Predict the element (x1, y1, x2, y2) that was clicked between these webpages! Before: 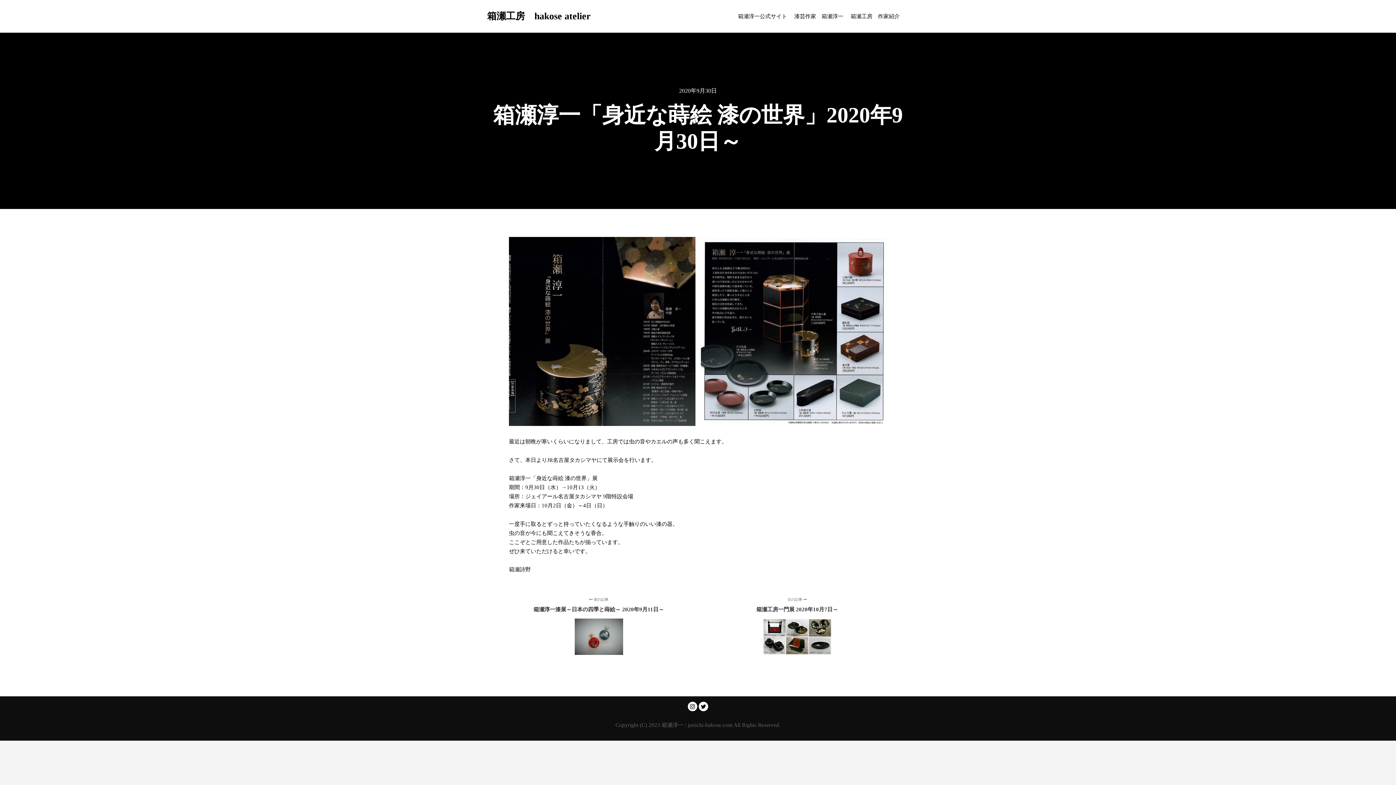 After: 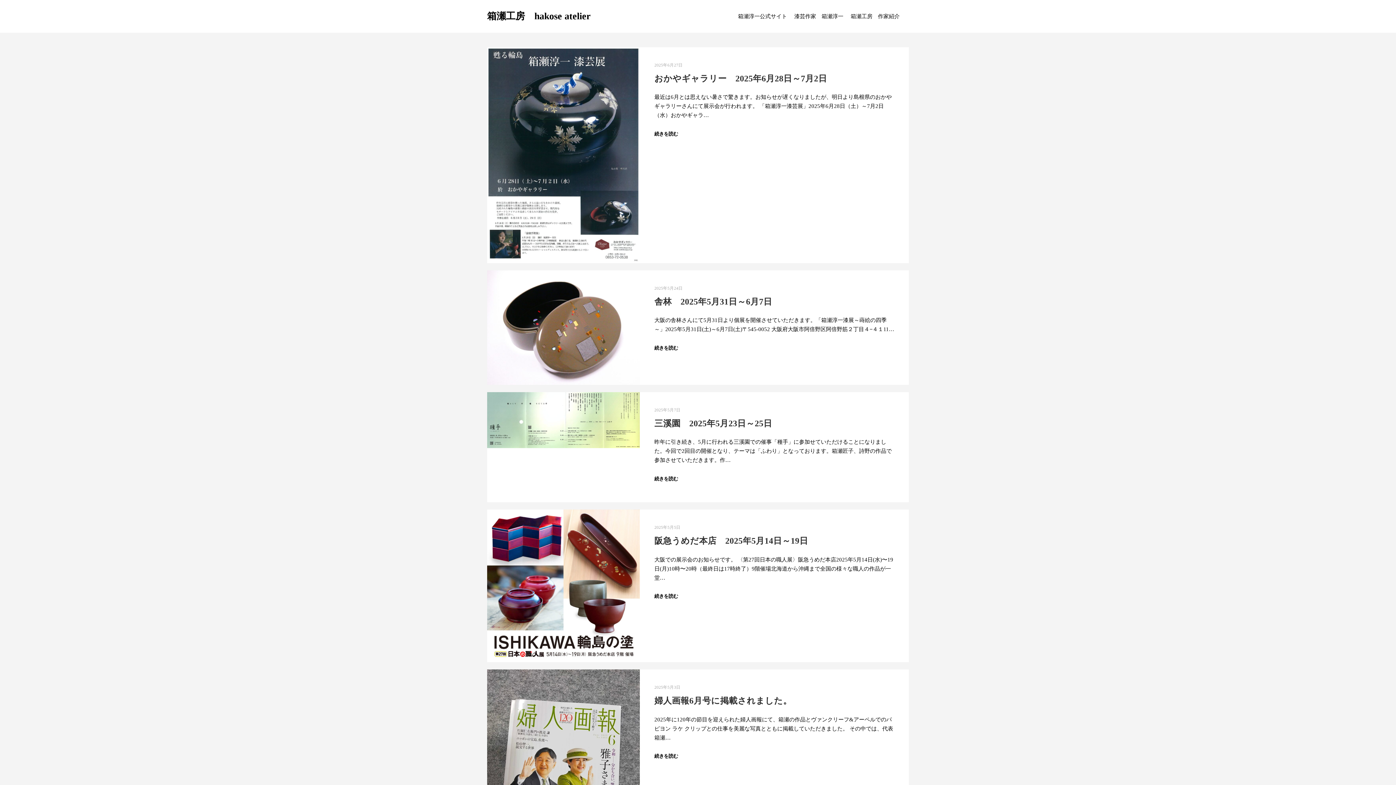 Action: bbox: (487, 0, 560, 32) label: 箱瀬工房　hakose atelier